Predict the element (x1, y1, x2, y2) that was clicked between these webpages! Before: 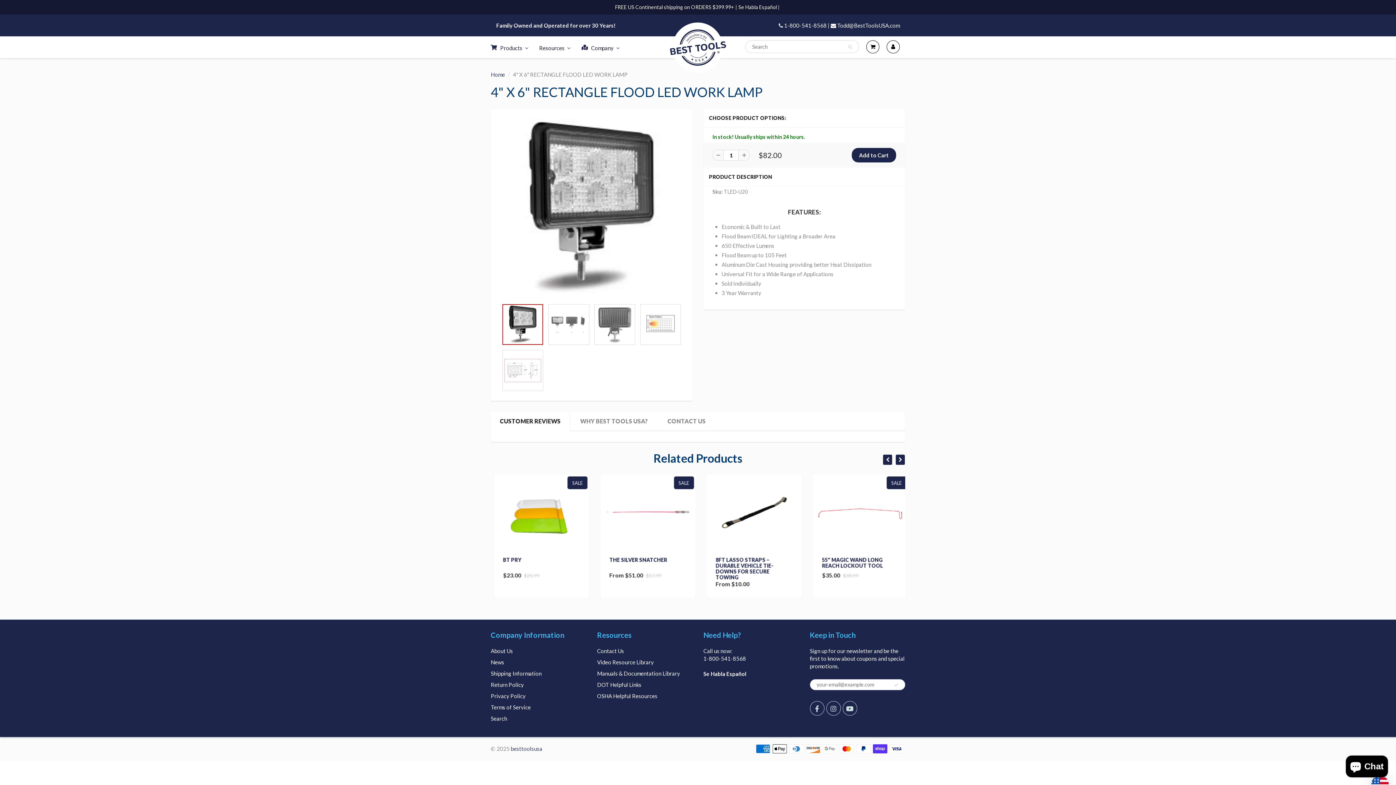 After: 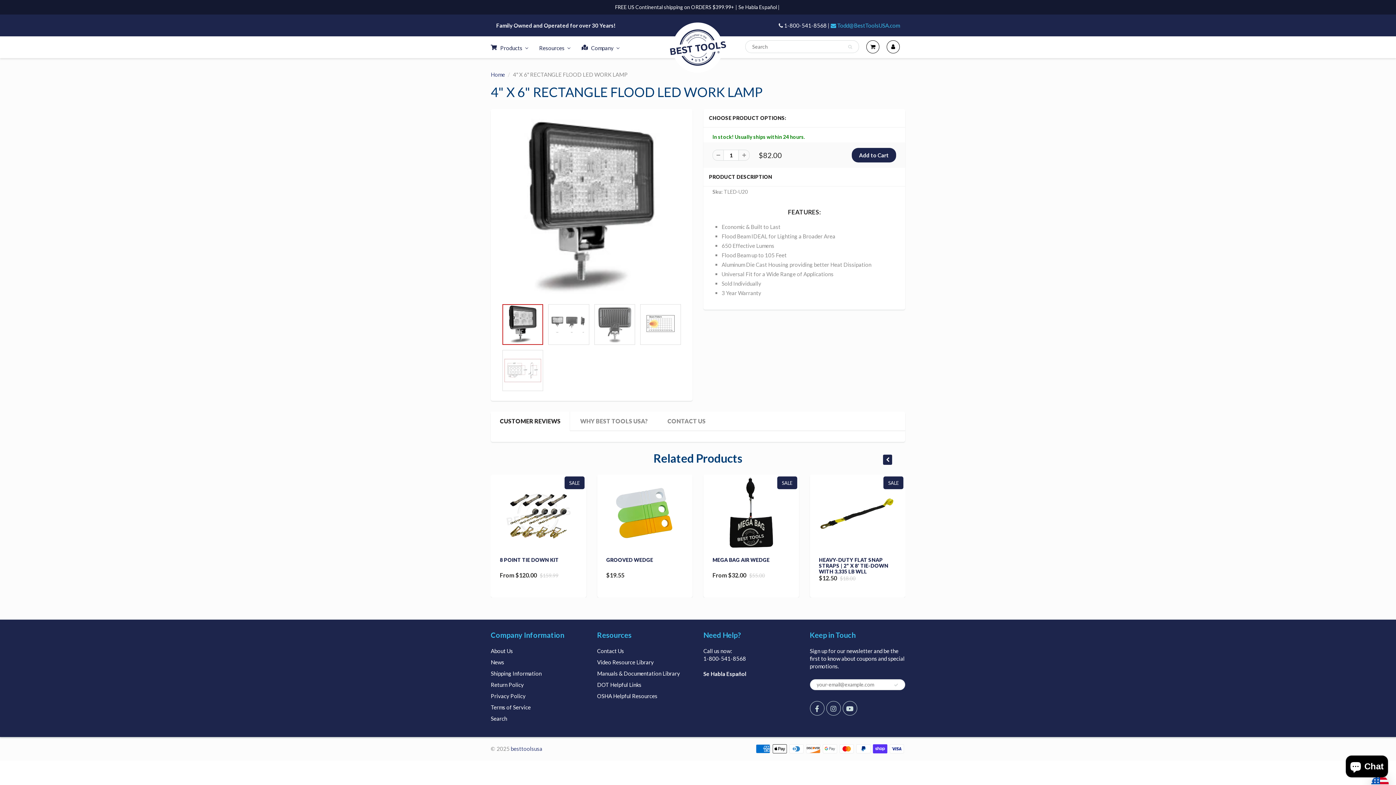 Action: bbox: (830, 22, 900, 28) label:  Todd@BestToolsUSA.com